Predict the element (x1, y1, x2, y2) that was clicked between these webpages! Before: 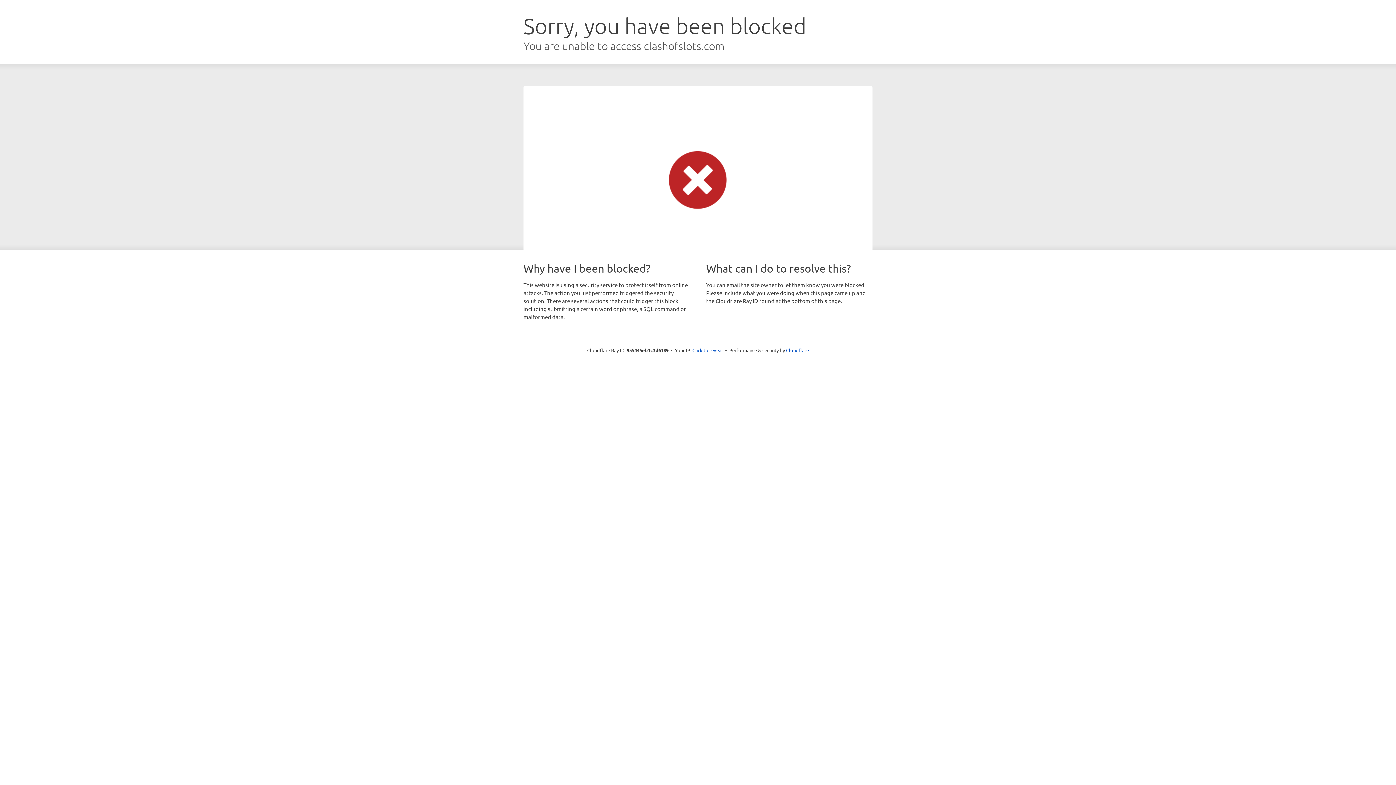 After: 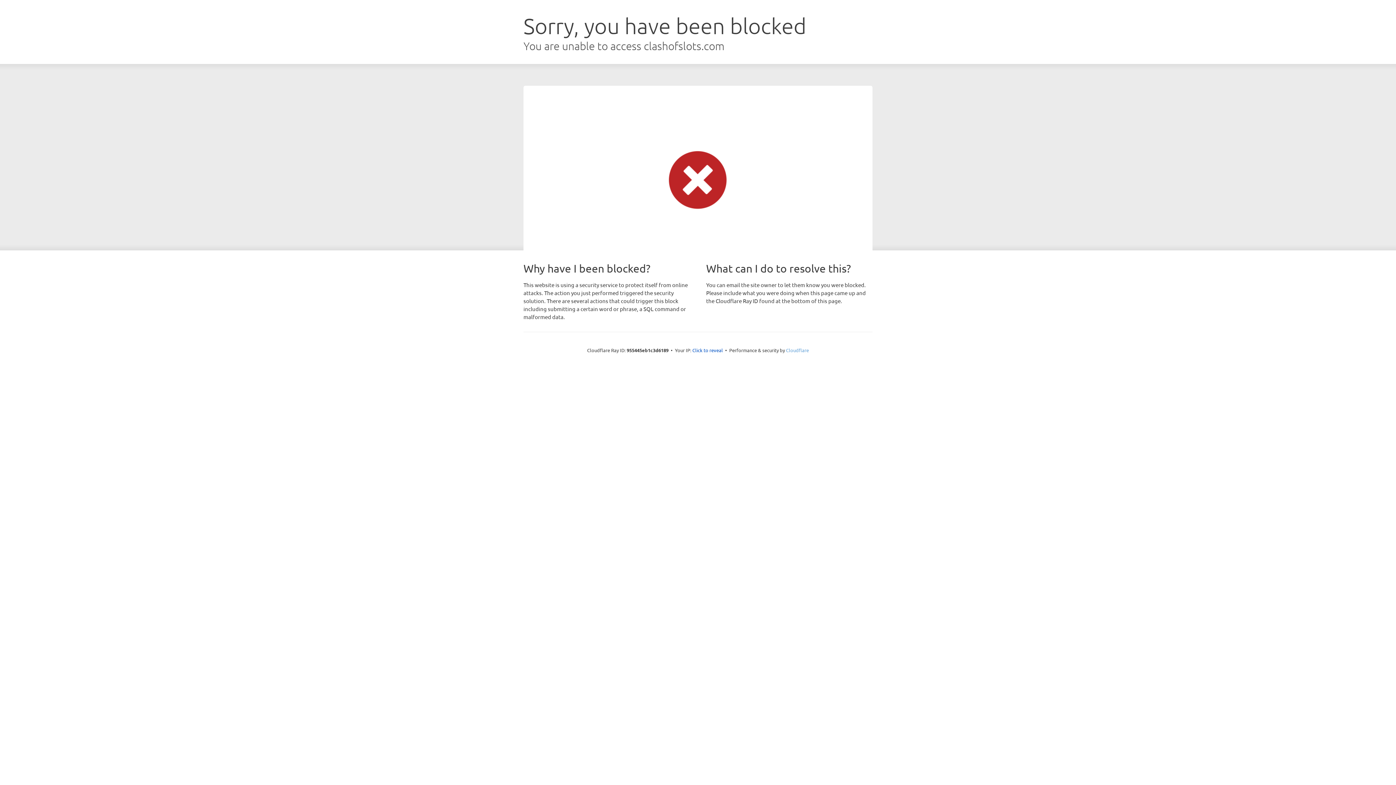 Action: label: Cloudflare bbox: (786, 347, 809, 353)